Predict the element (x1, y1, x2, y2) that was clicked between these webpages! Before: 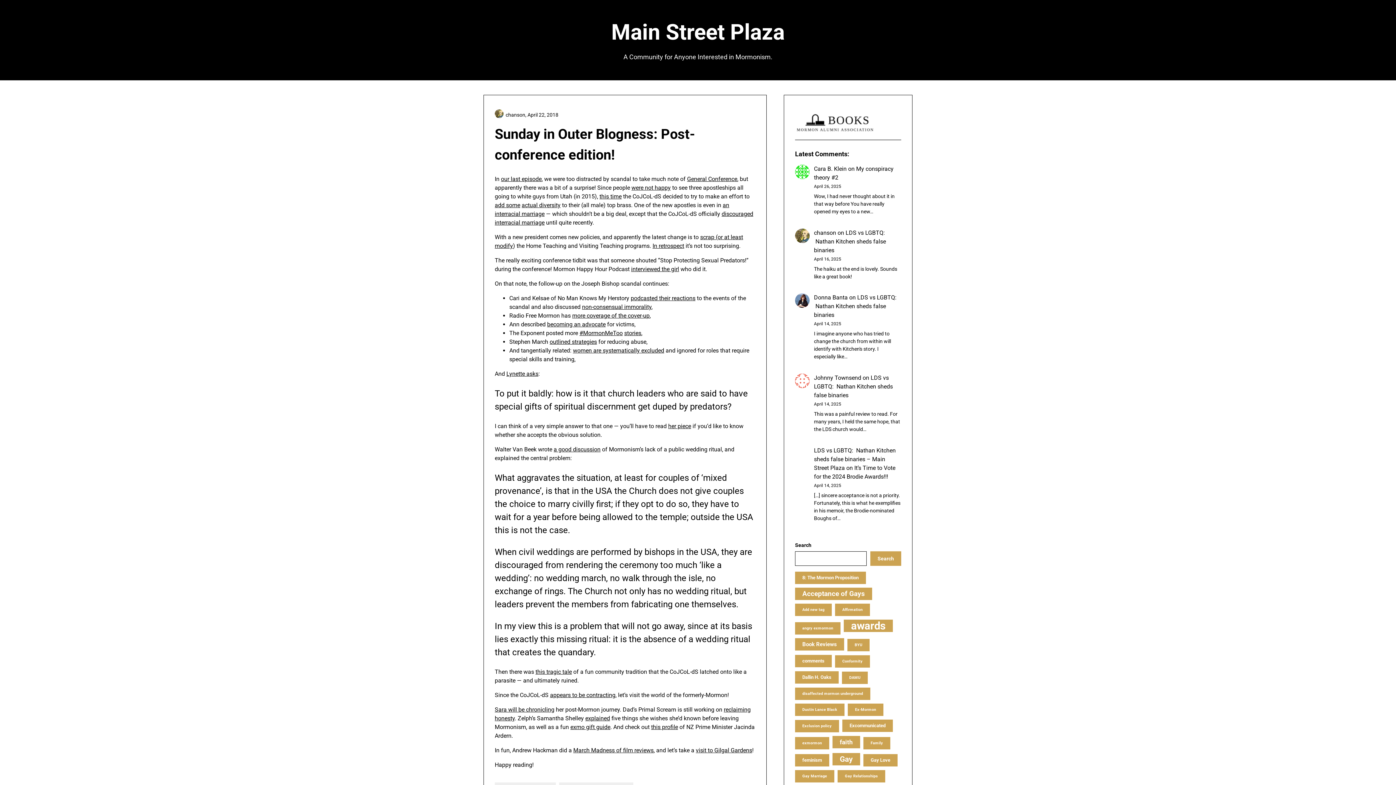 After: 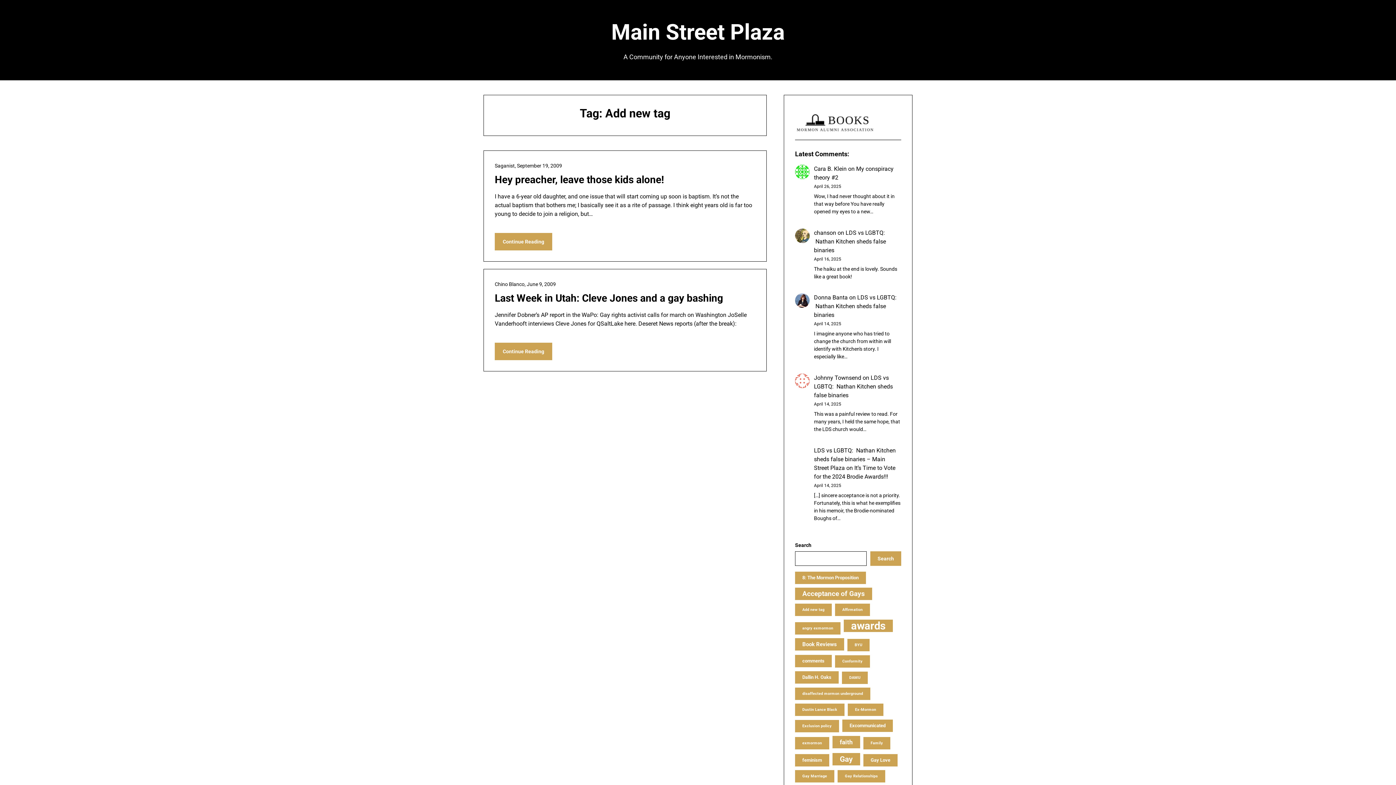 Action: label: Add new tag (2 items) bbox: (795, 604, 831, 616)